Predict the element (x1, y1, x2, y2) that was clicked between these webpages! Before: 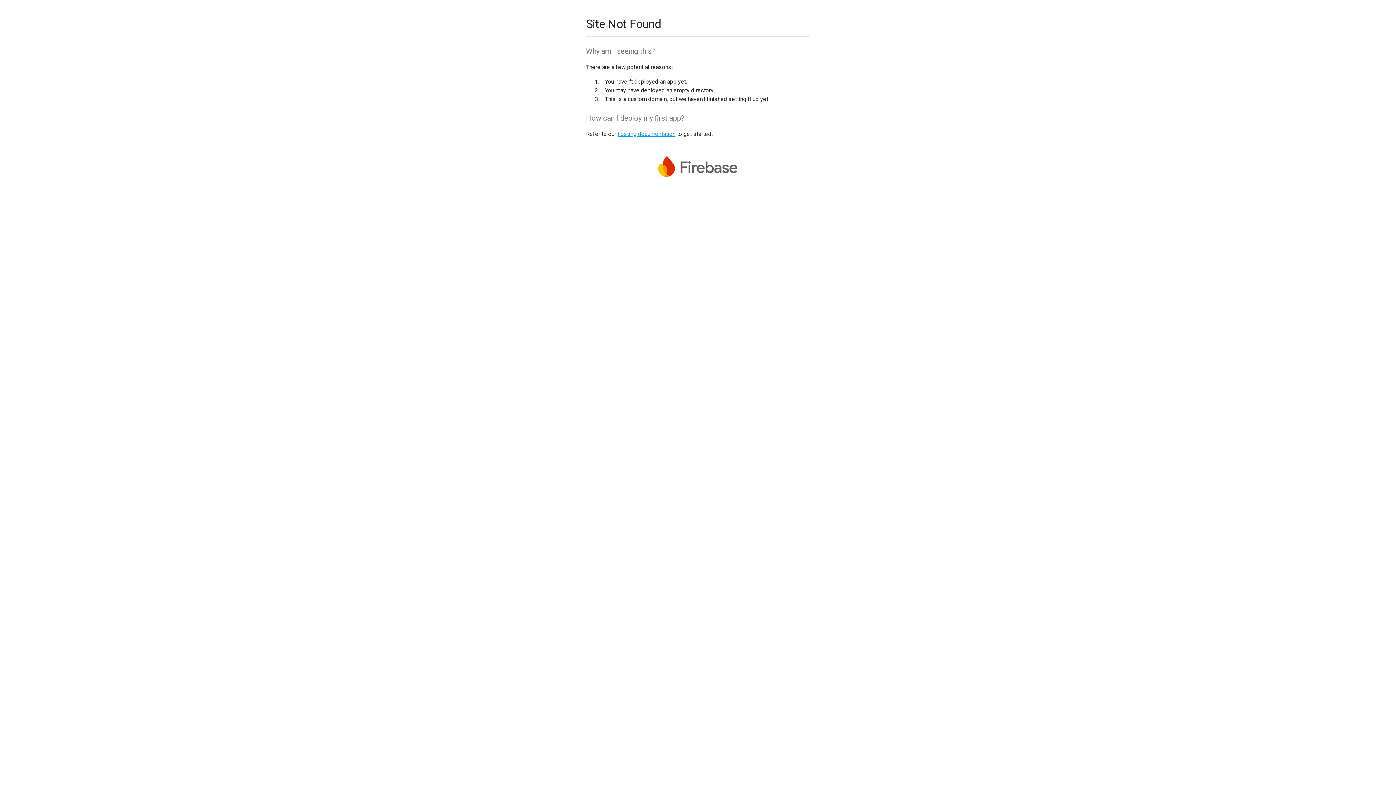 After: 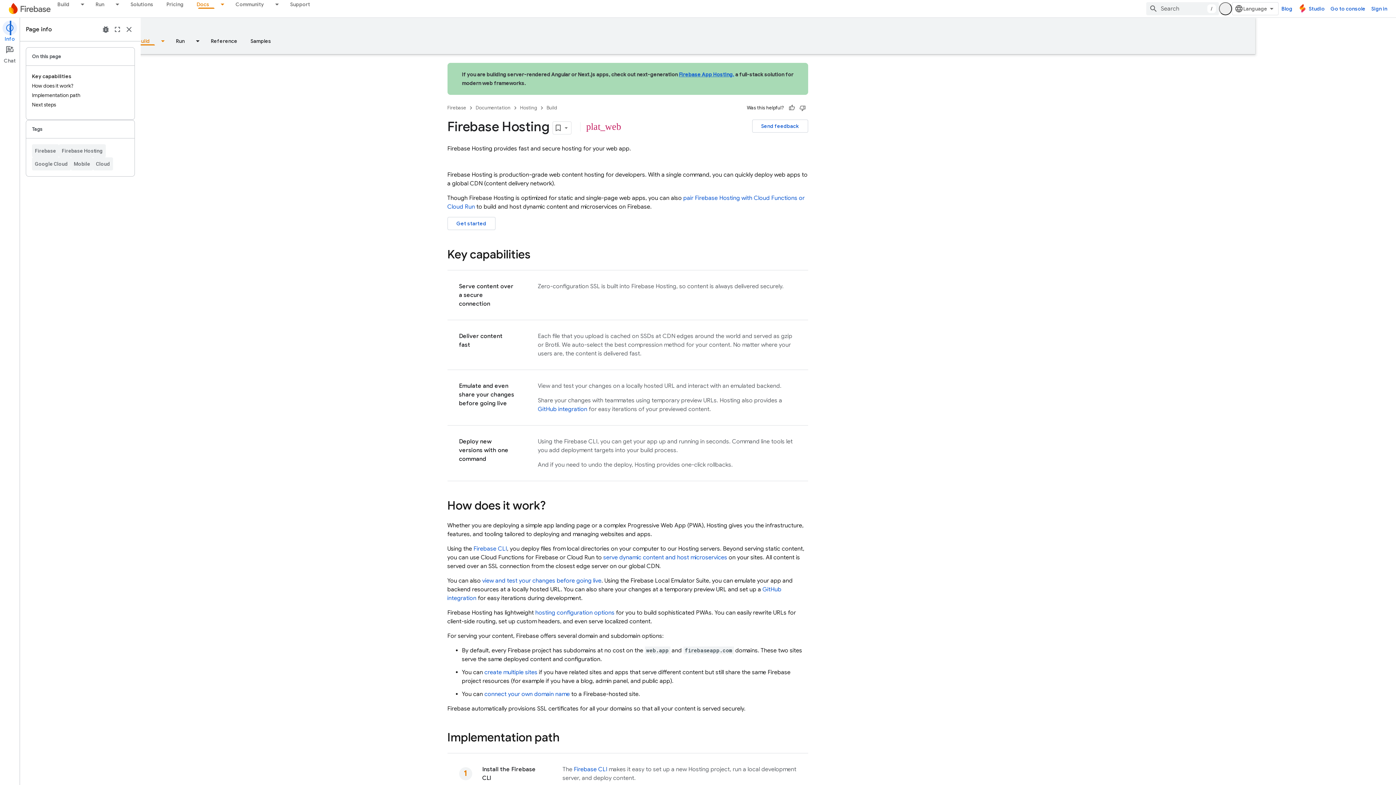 Action: label: hosting documentation bbox: (617, 130, 675, 137)